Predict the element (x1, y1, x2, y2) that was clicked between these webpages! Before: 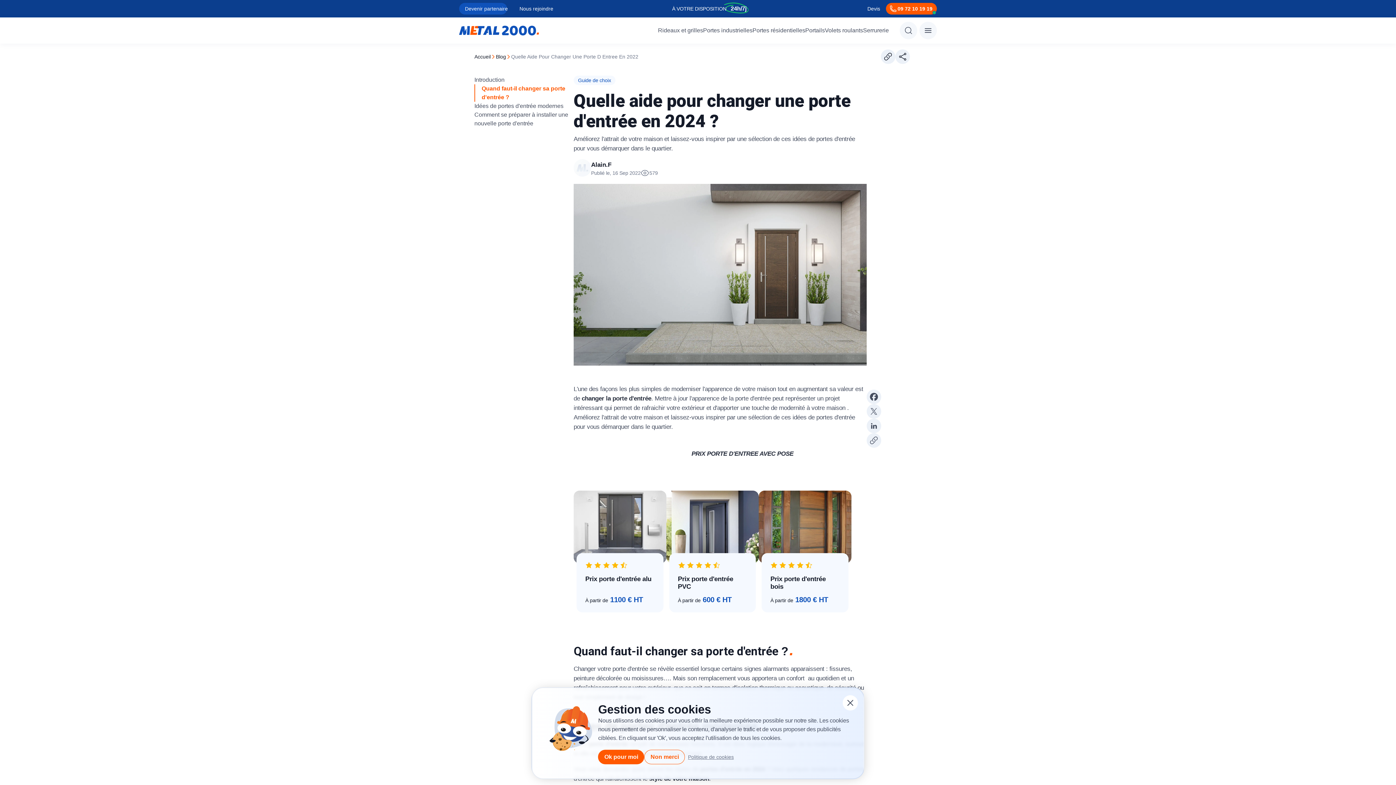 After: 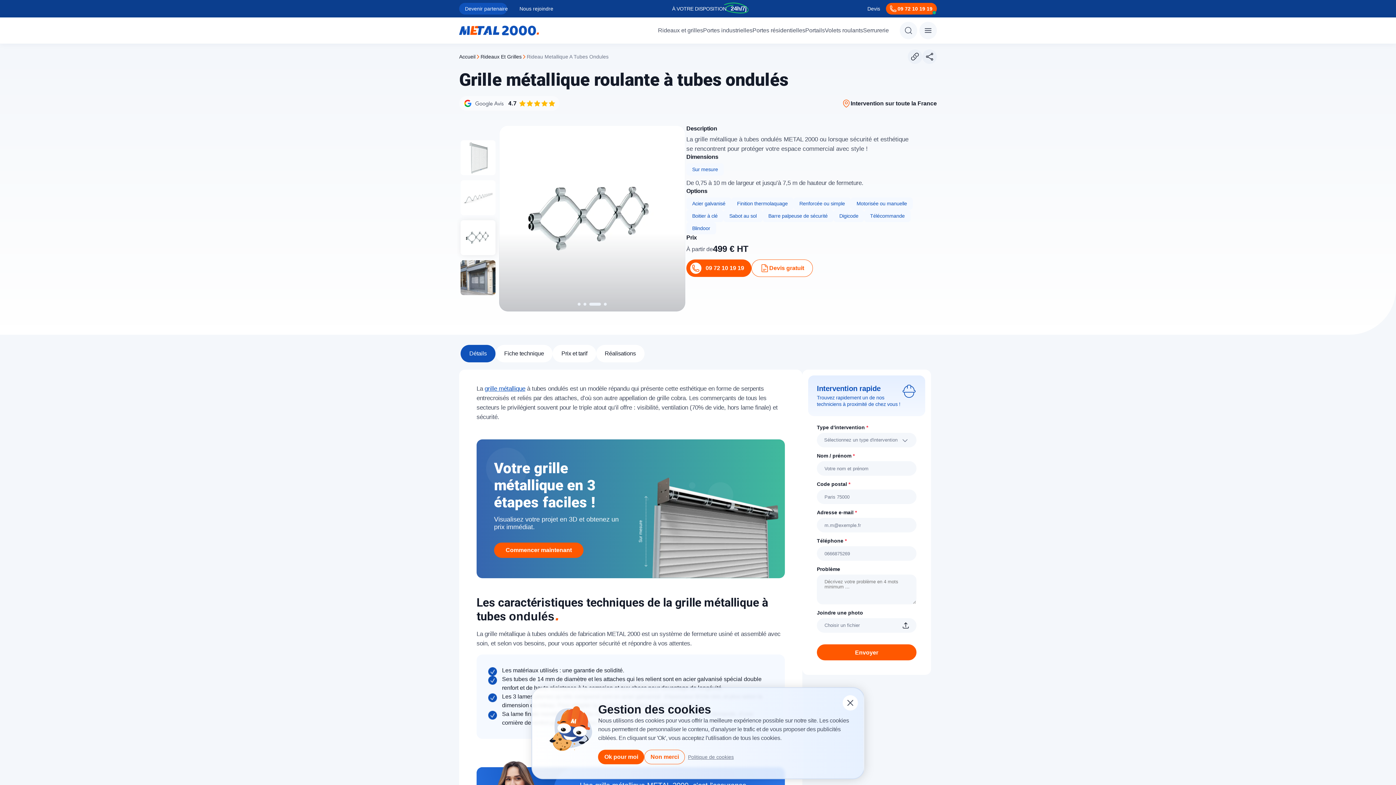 Action: bbox: (534, 126, 576, 132) label: À tubes ondulés